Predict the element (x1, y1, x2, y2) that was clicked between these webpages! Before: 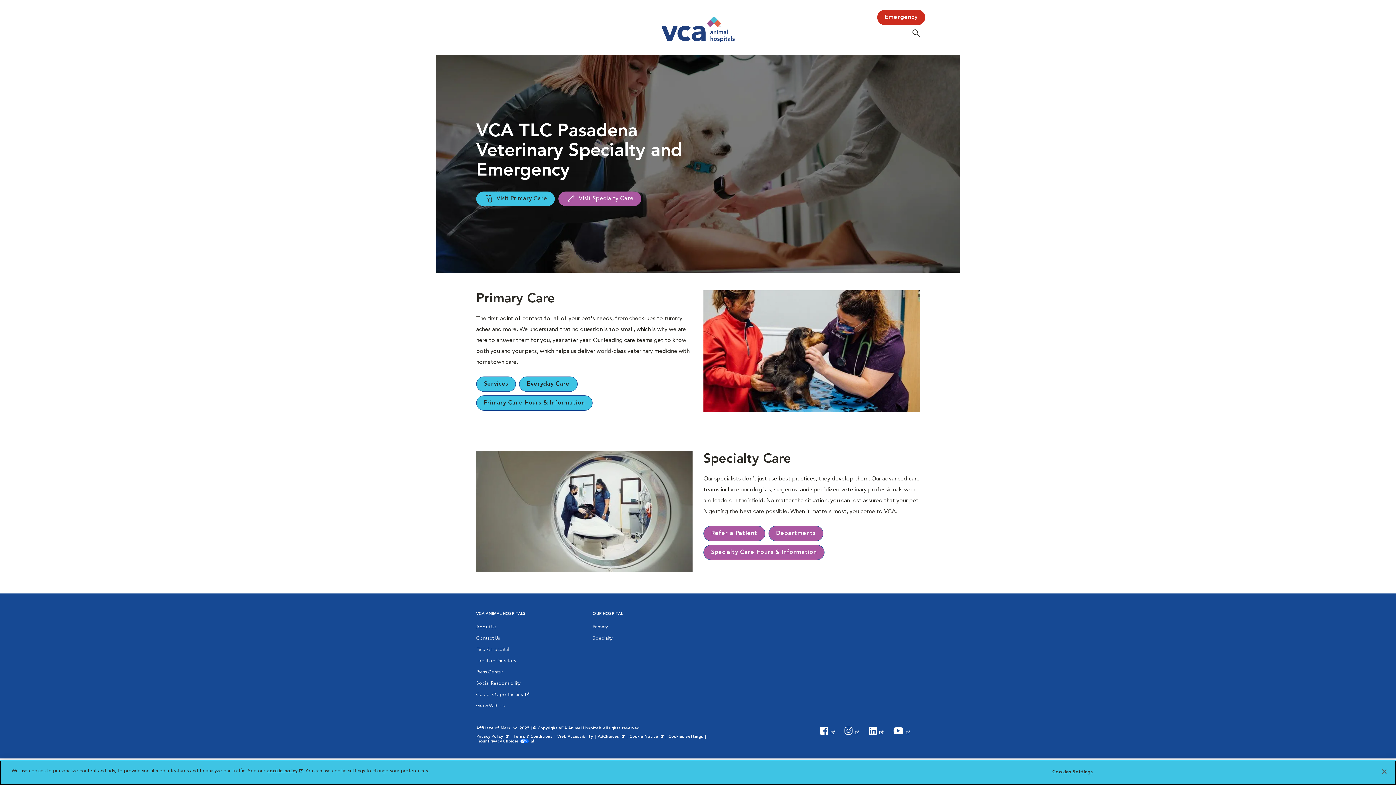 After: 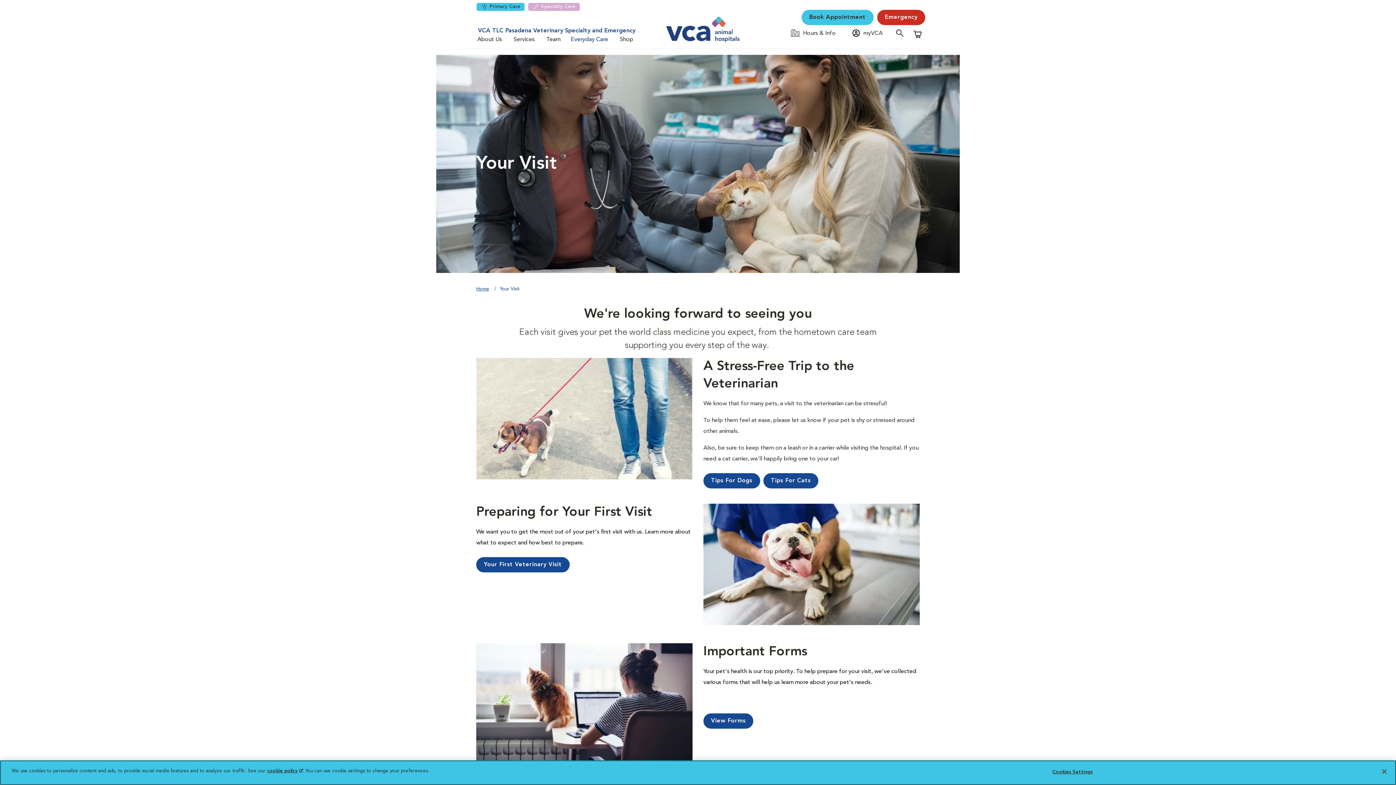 Action: bbox: (519, 376, 577, 392) label: Everyday Care